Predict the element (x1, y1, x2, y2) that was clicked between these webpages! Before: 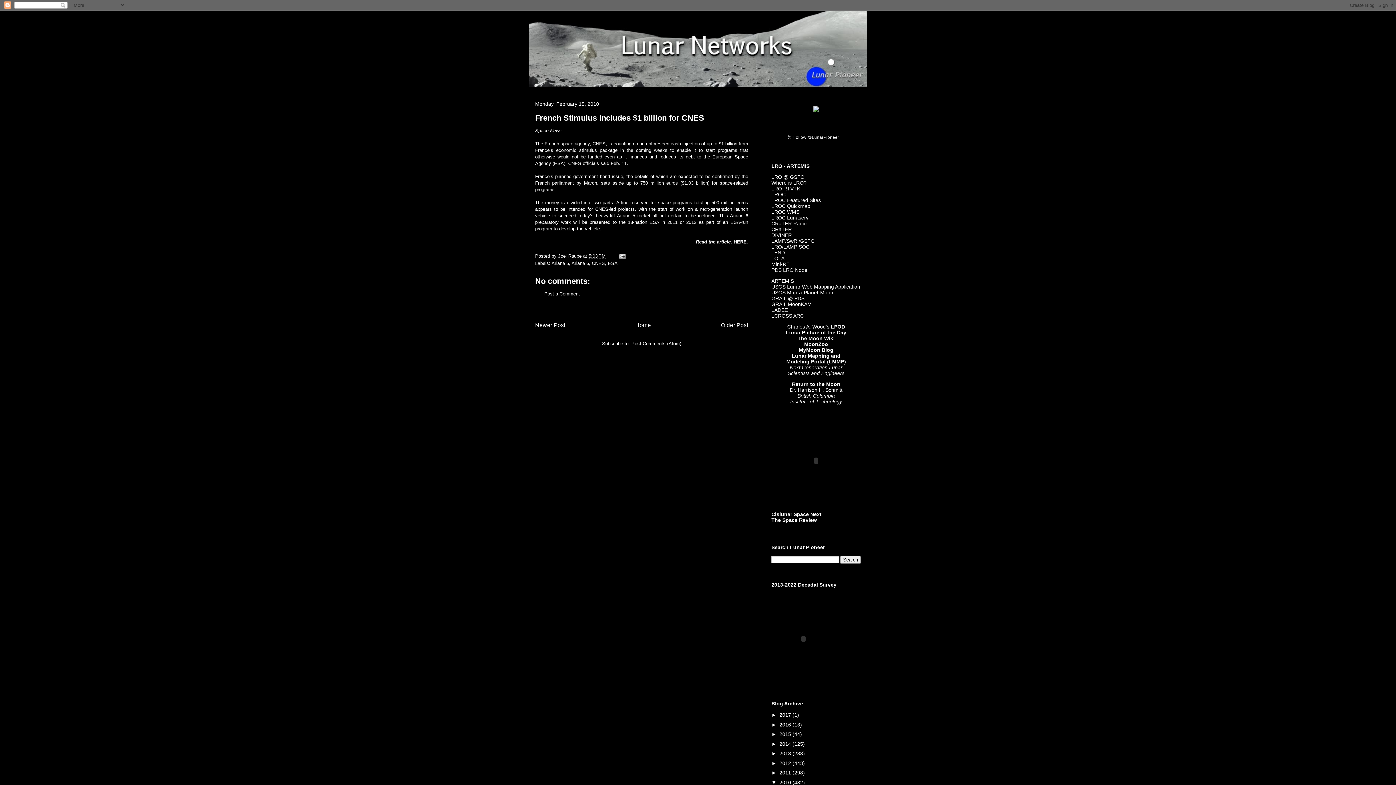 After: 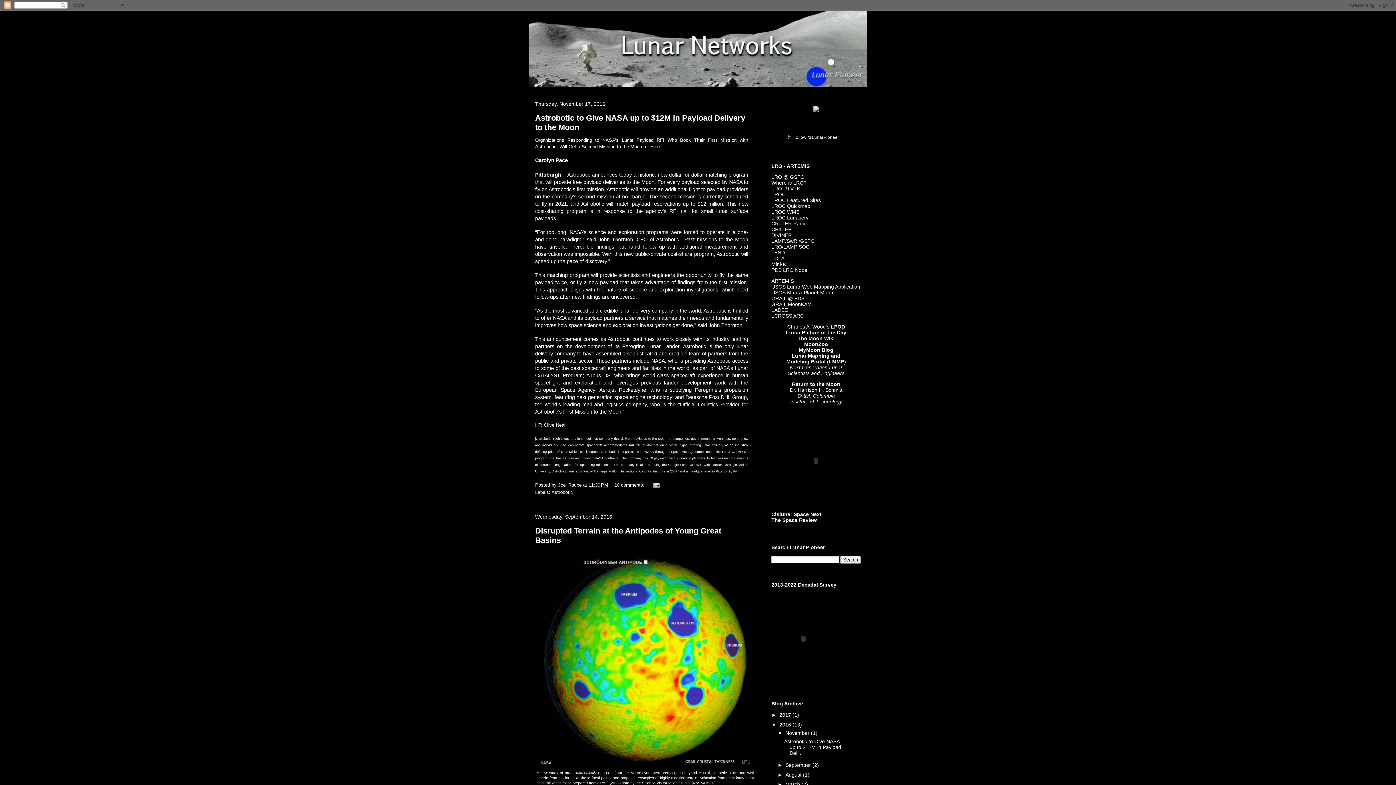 Action: label: 2016  bbox: (779, 722, 792, 727)